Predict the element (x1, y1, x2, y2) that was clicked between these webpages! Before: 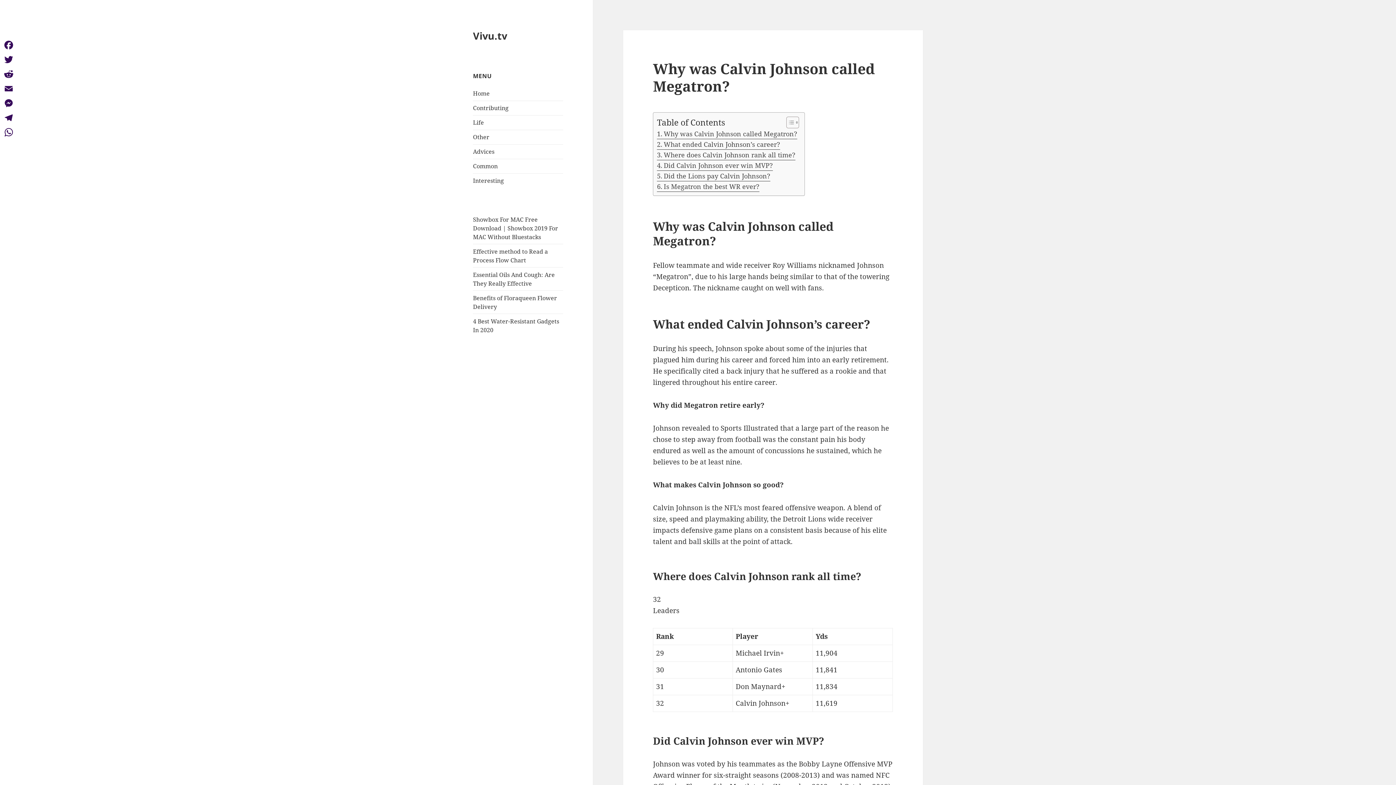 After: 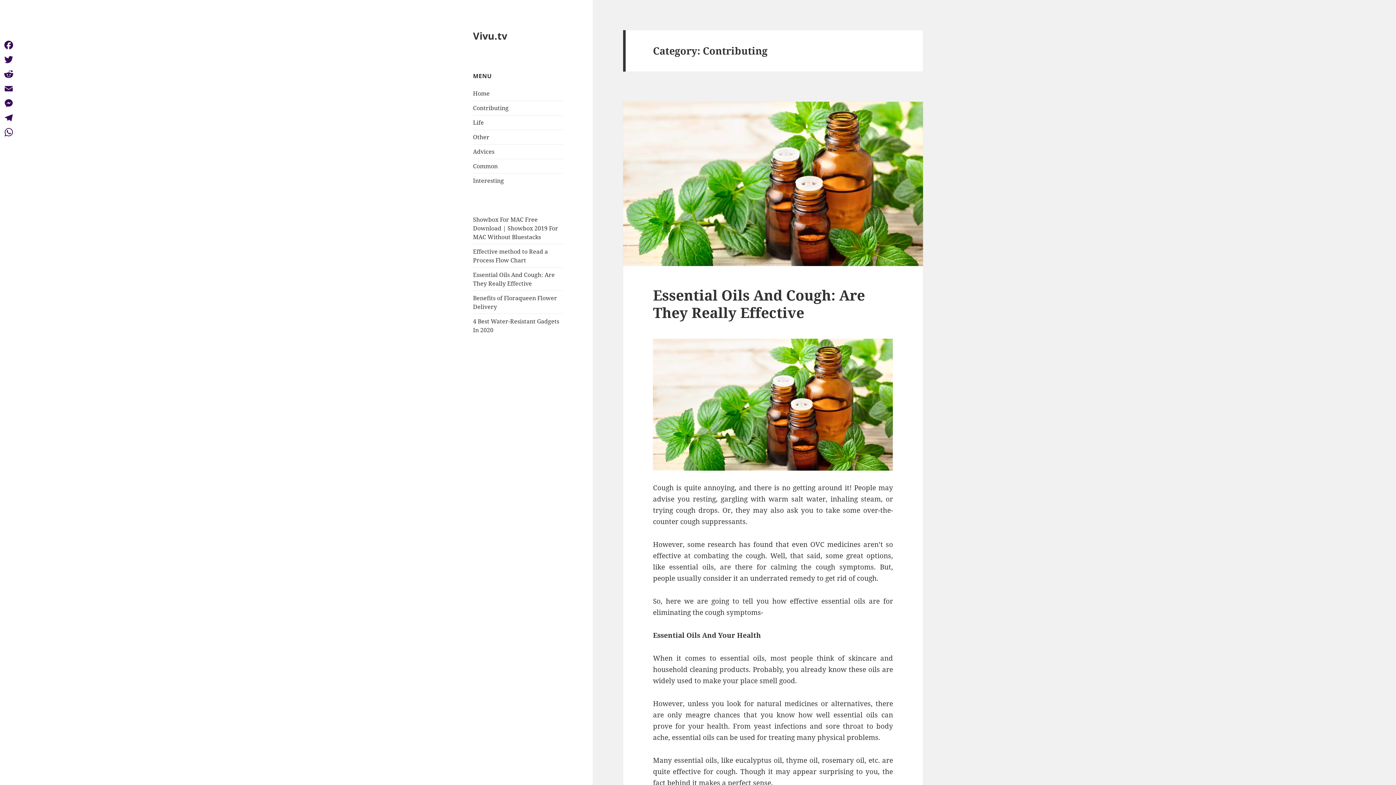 Action: bbox: (473, 104, 508, 112) label: Contributing